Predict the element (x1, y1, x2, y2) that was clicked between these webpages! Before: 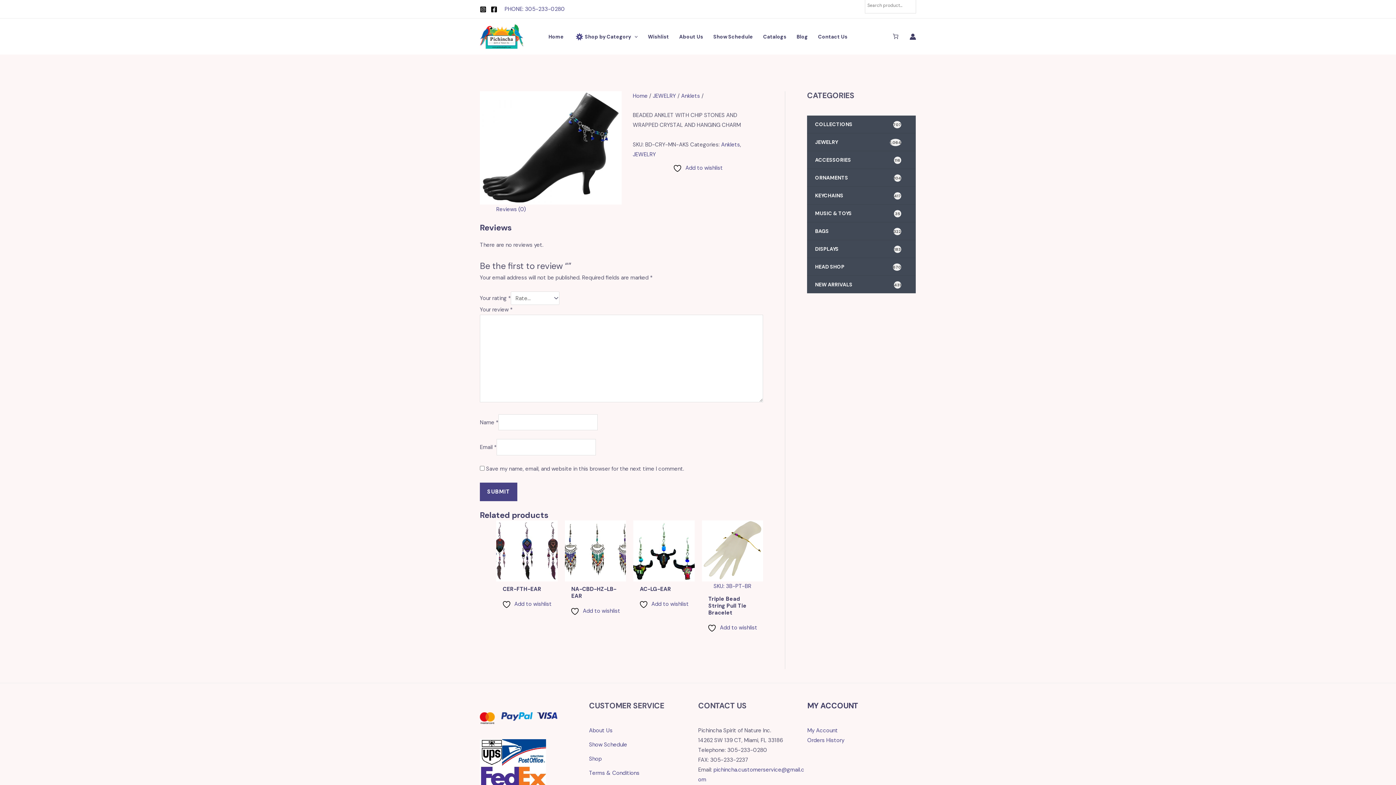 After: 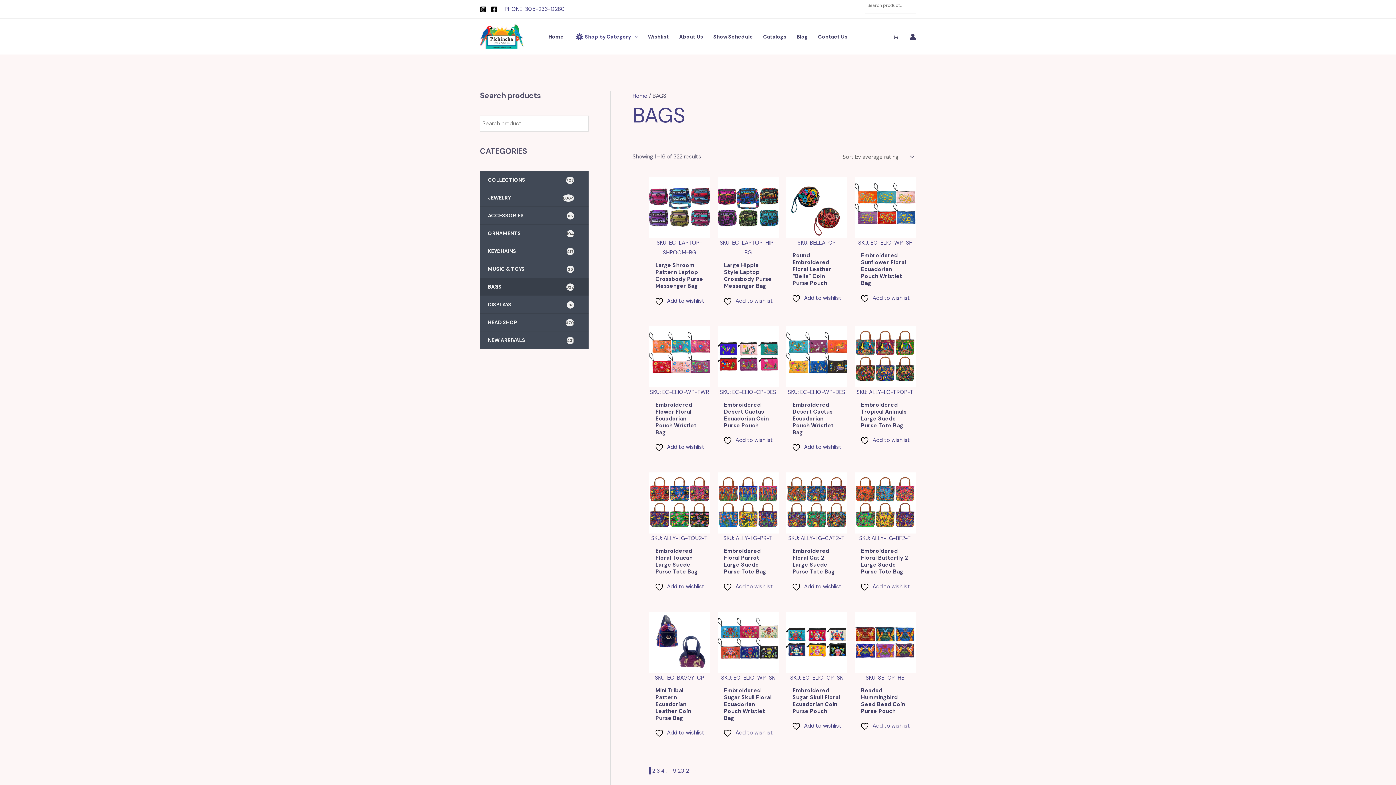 Action: bbox: (807, 222, 916, 240) label: BAGS
322